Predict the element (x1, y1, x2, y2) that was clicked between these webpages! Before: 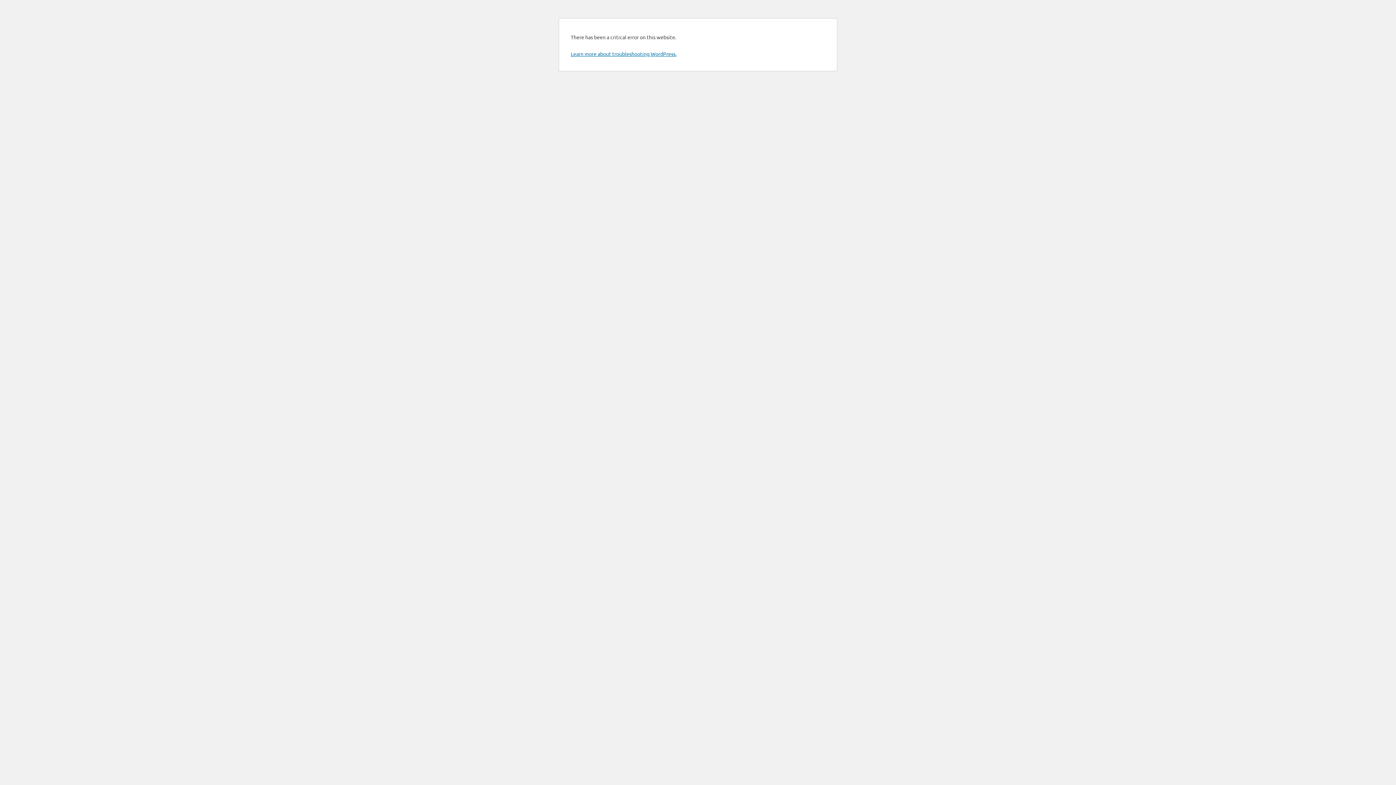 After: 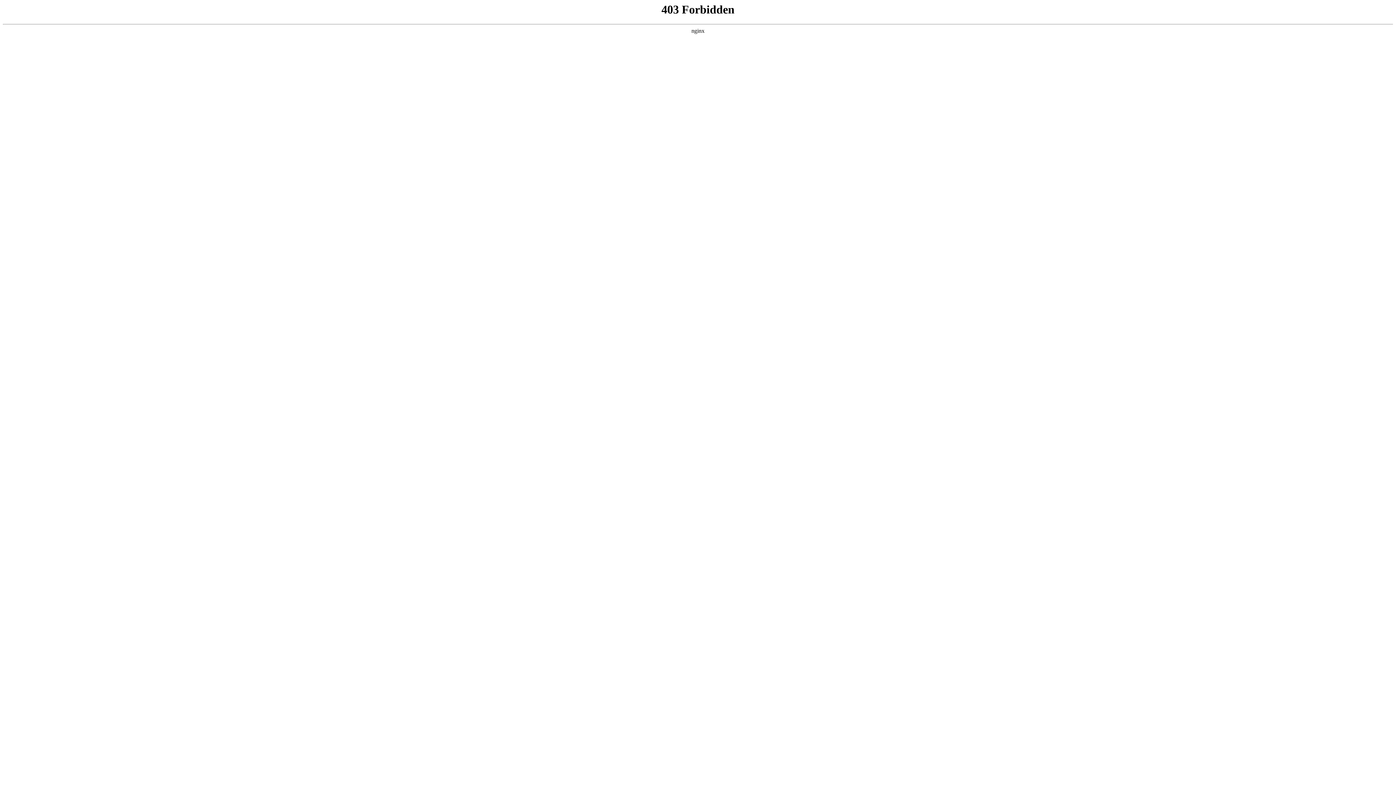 Action: bbox: (570, 50, 676, 57) label: Learn more about troubleshooting WordPress.